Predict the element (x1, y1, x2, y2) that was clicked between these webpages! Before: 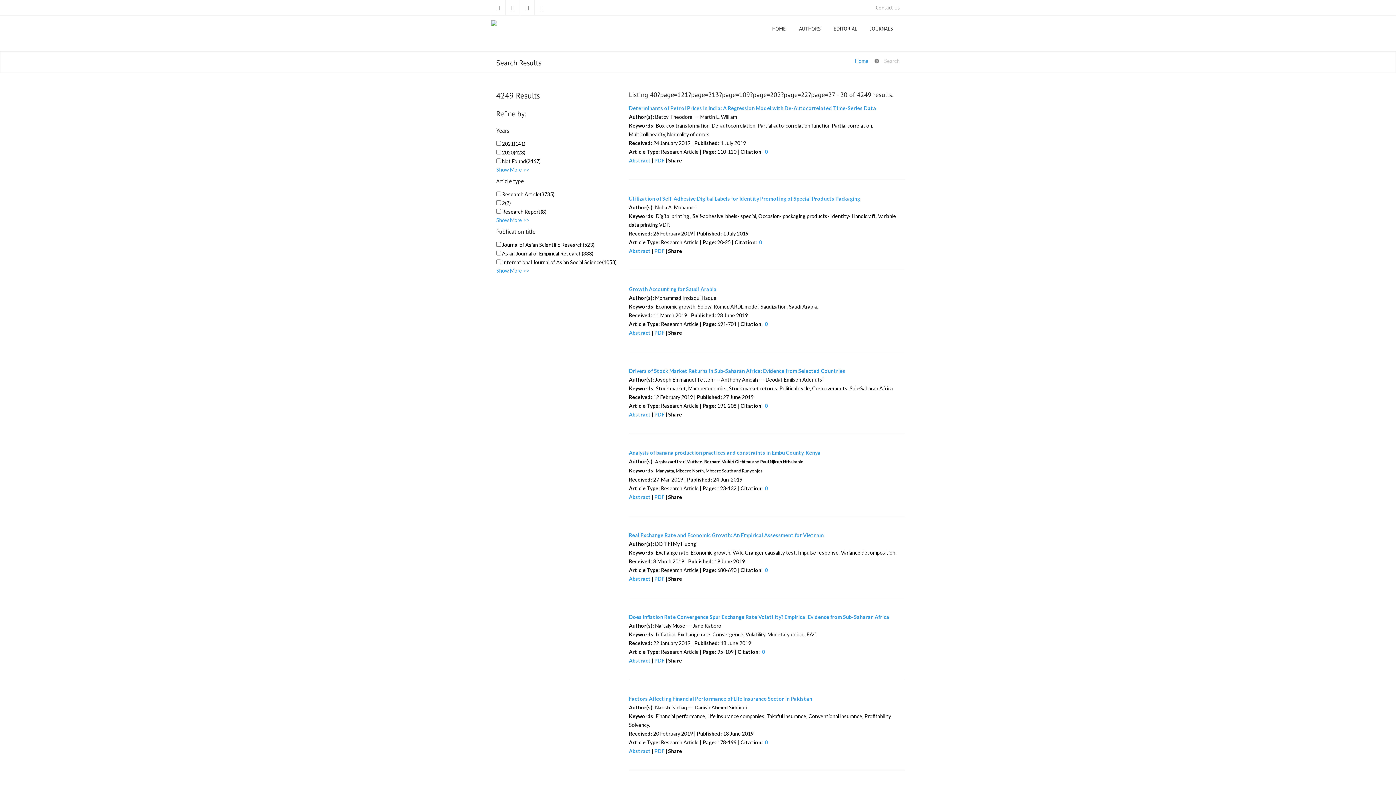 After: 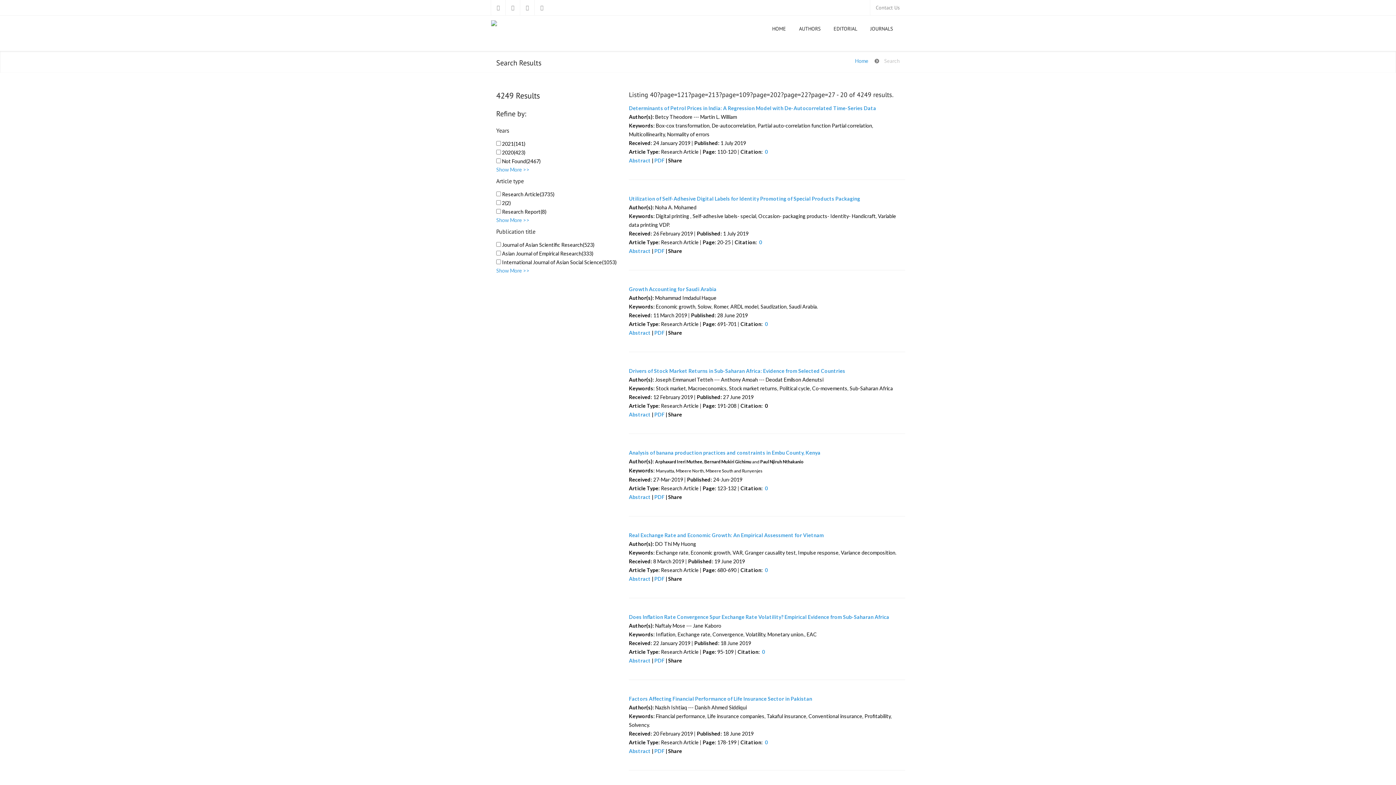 Action: bbox: (765, 402, 768, 409) label: 0